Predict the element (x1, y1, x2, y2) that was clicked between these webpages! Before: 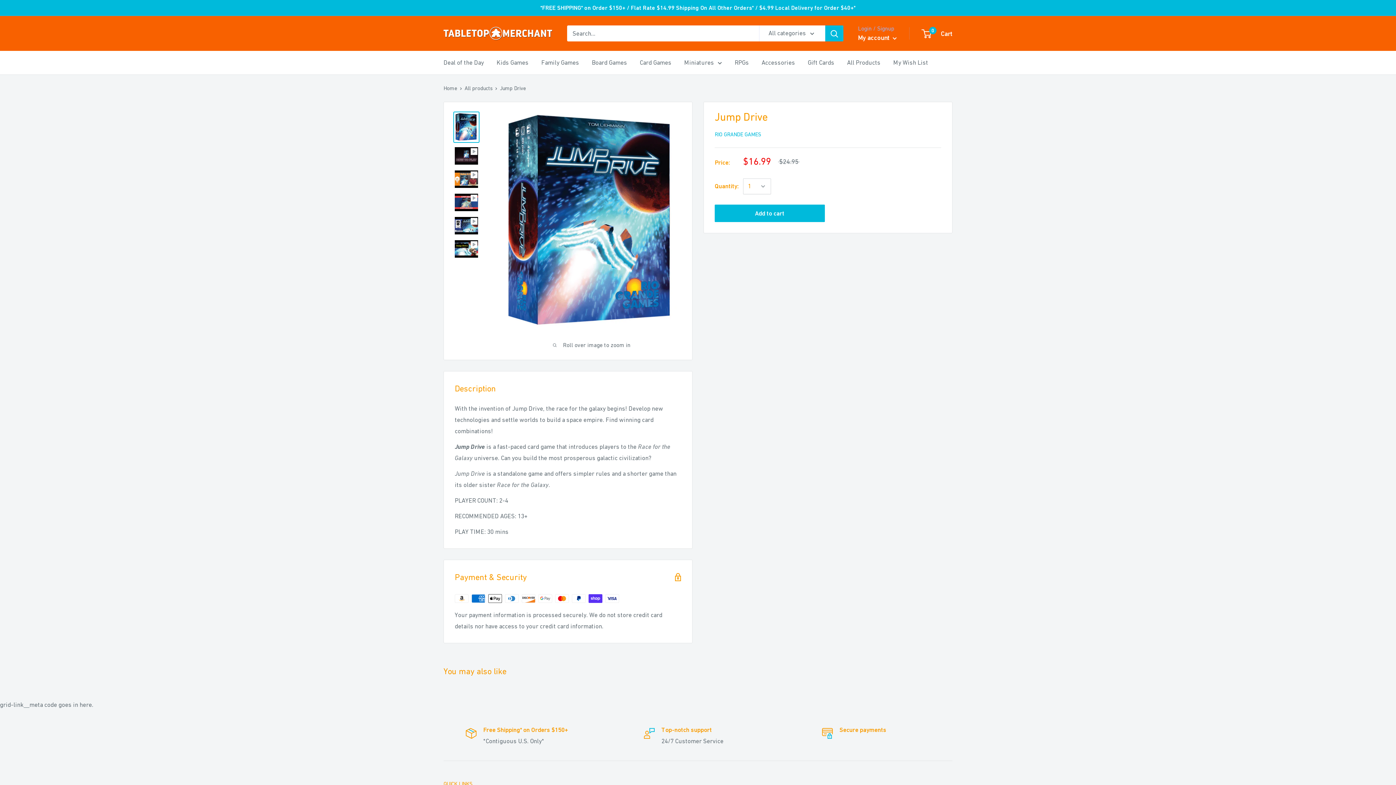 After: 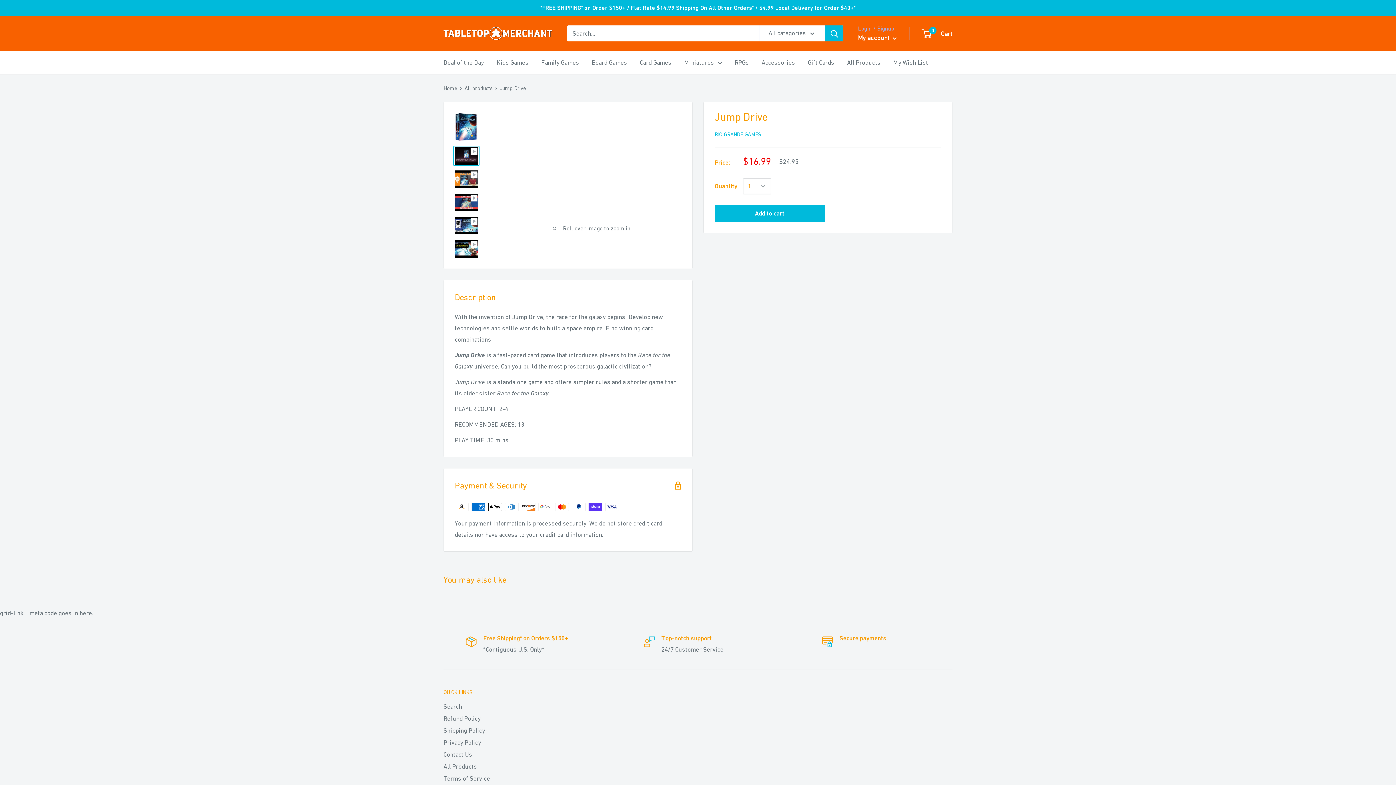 Action: bbox: (453, 145, 479, 166)